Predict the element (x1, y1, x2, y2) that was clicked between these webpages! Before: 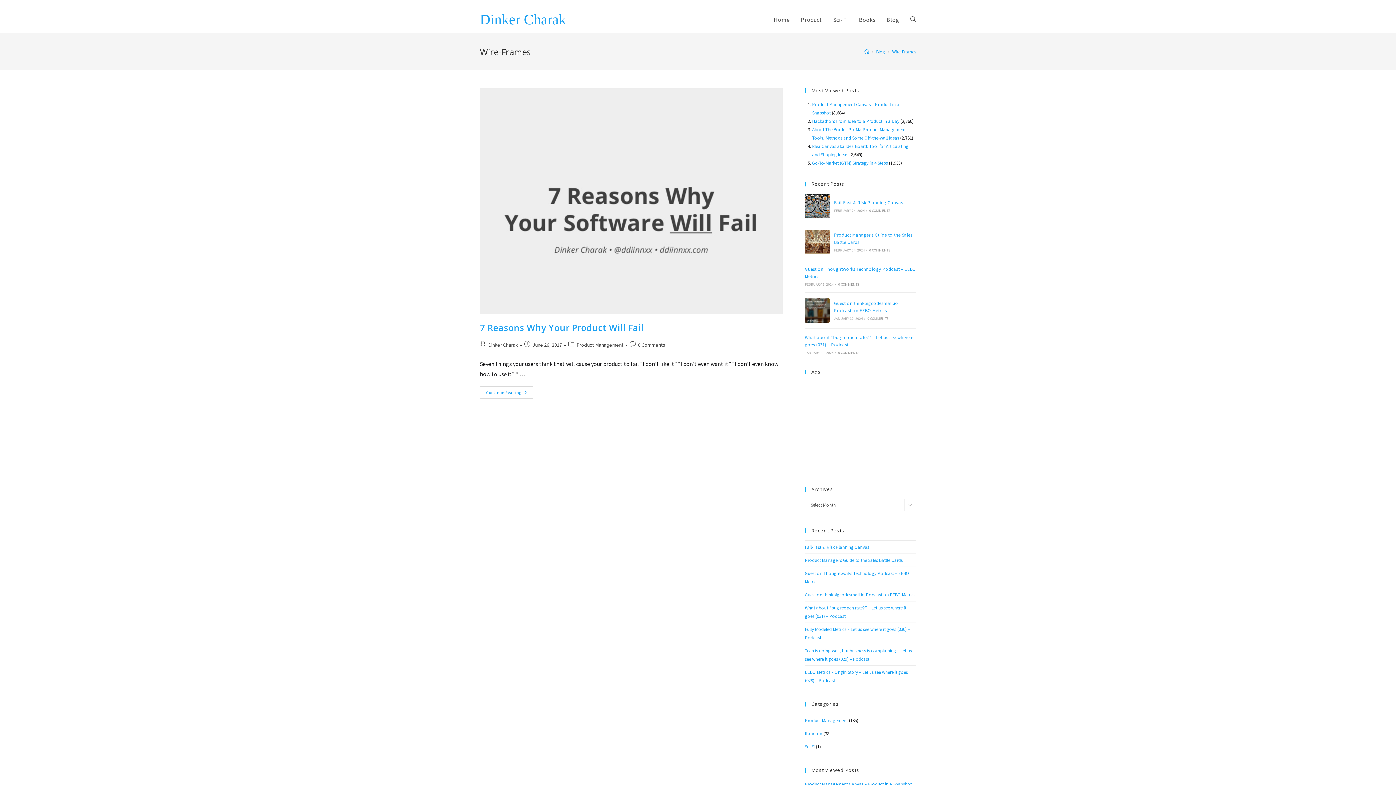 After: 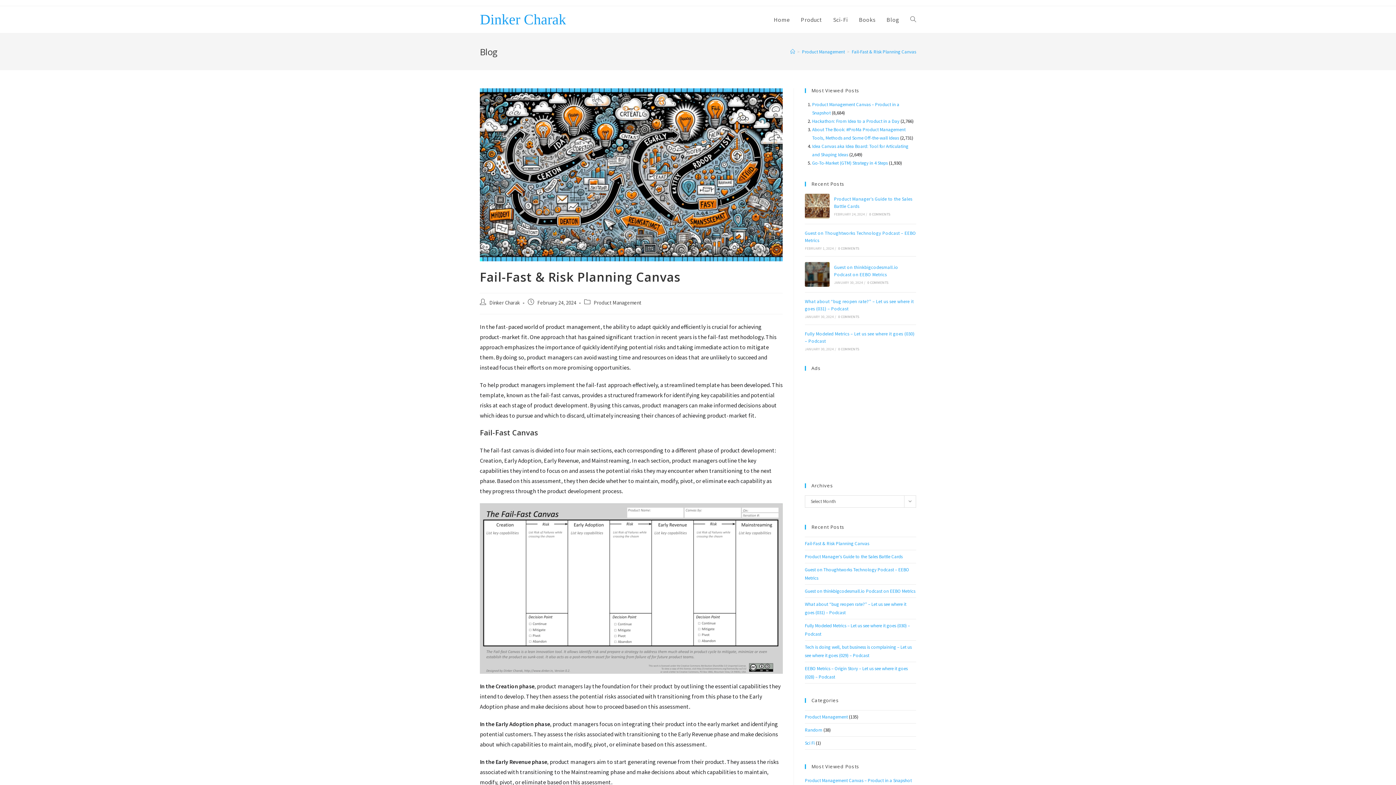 Action: bbox: (869, 208, 890, 213) label: 0 COMMENTS